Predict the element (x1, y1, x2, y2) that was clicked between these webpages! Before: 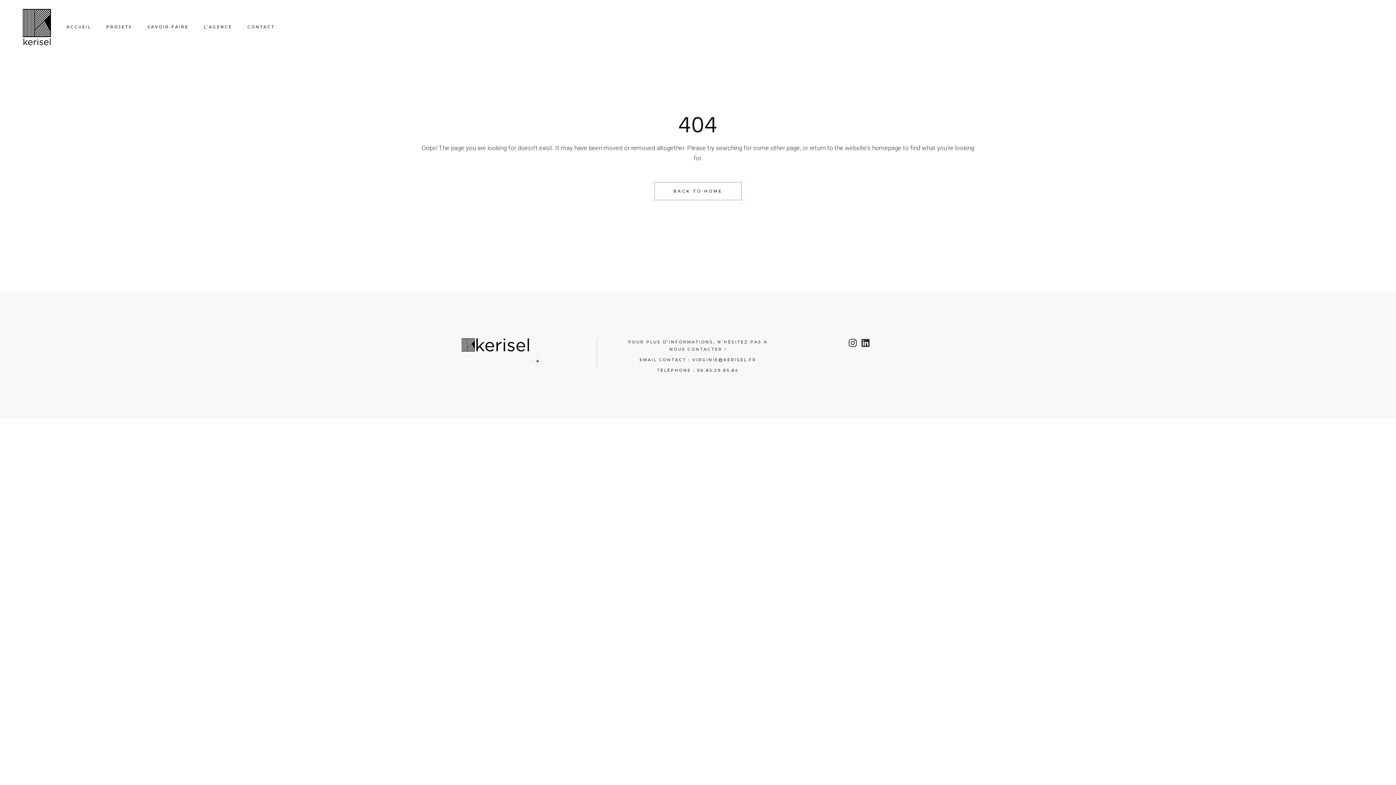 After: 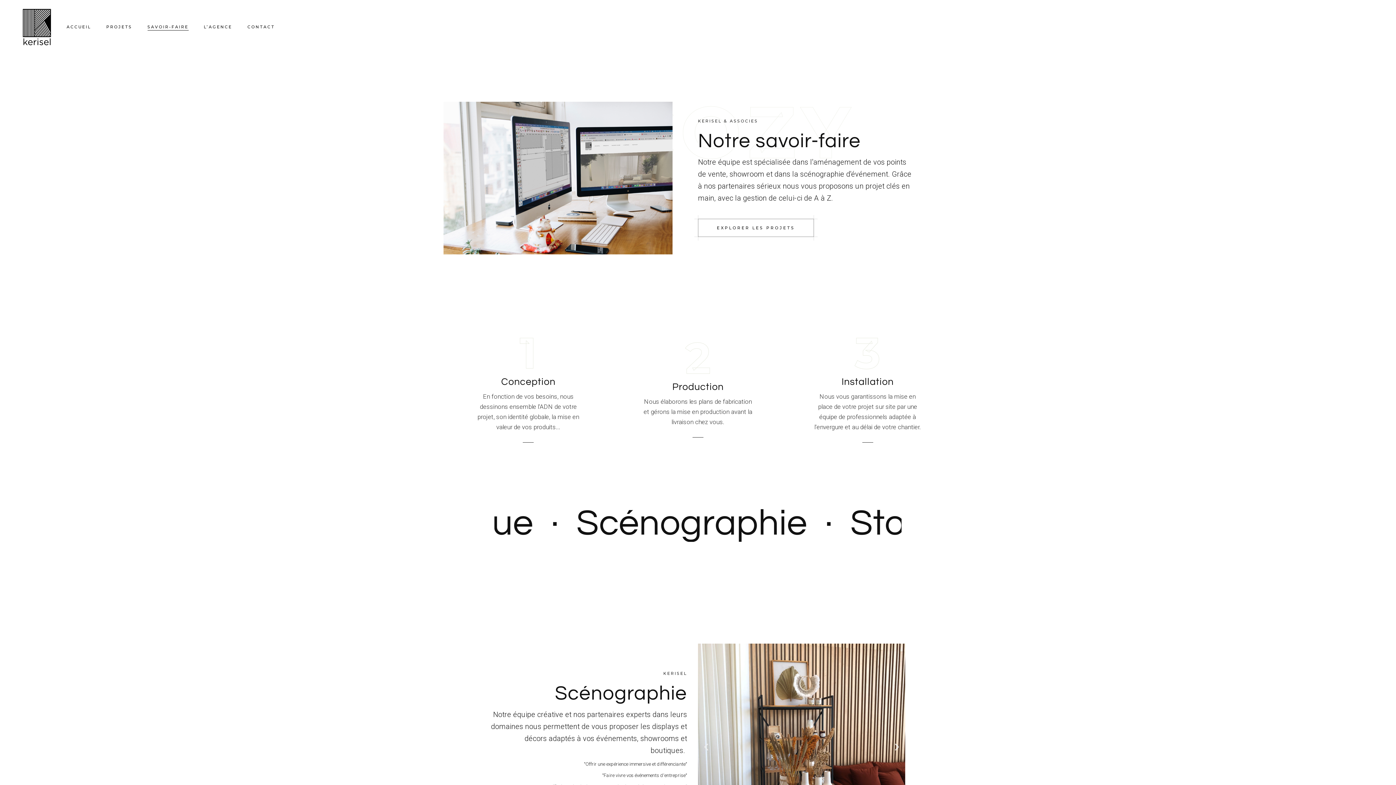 Action: label: SAVOIR-FAIRE bbox: (147, 0, 188, 54)